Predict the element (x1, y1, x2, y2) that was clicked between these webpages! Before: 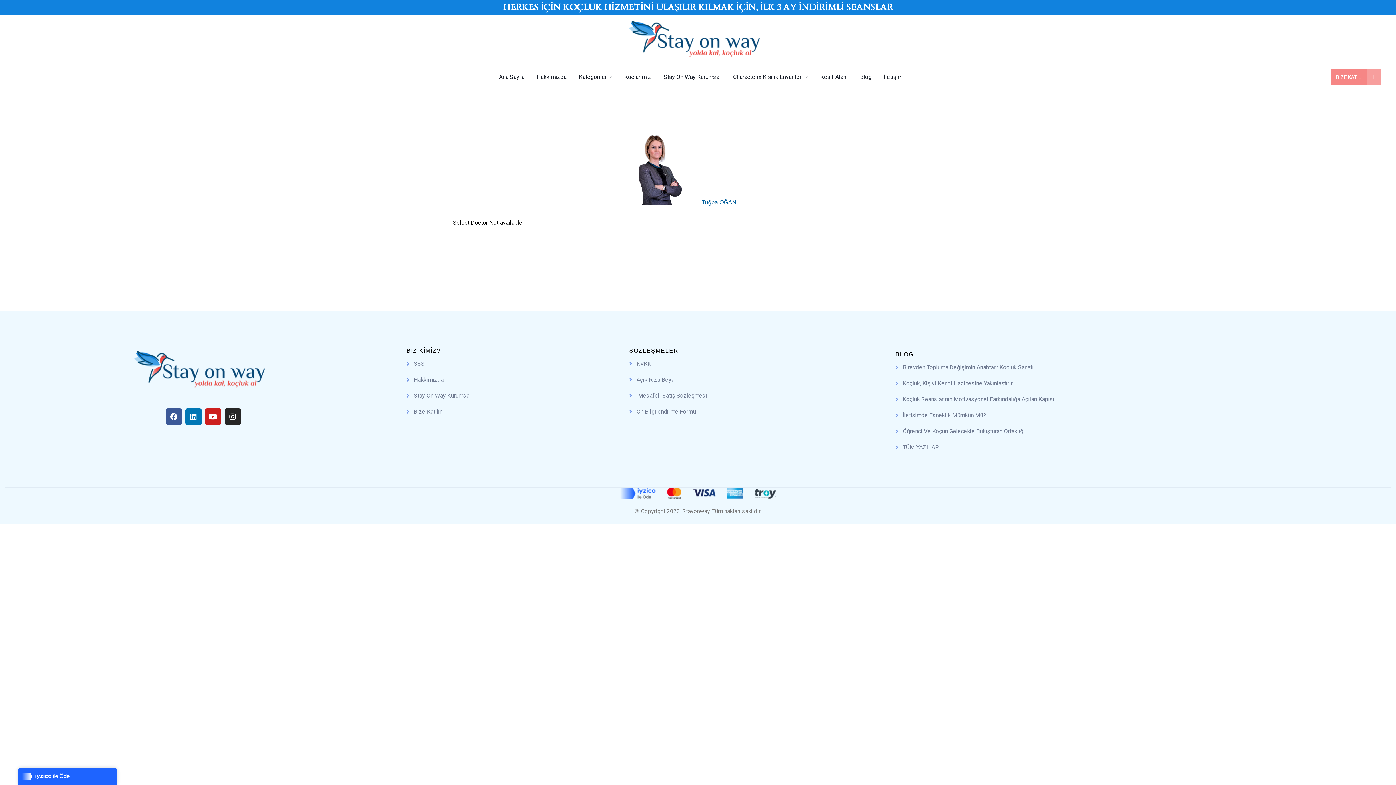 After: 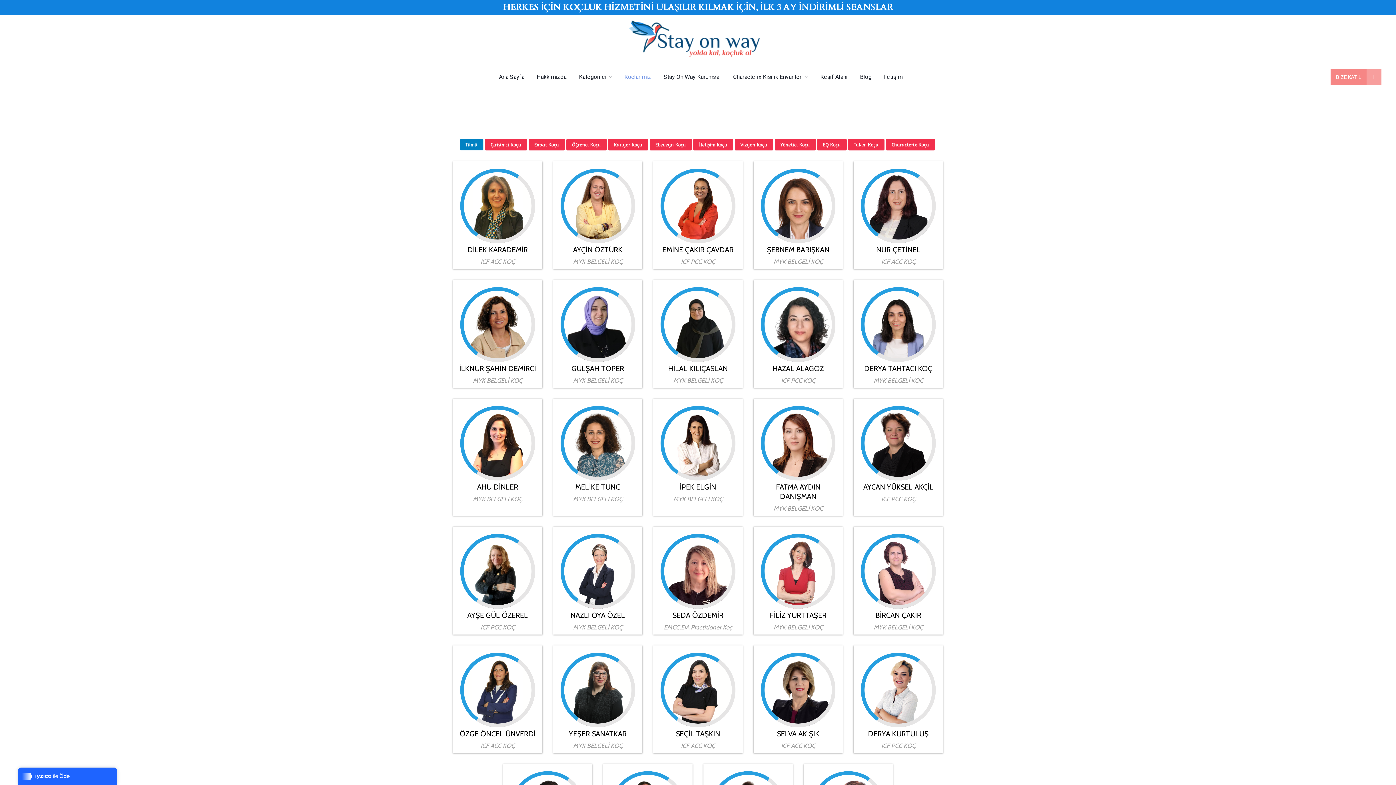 Action: bbox: (619, 73, 651, 80) label: Koçlarımız